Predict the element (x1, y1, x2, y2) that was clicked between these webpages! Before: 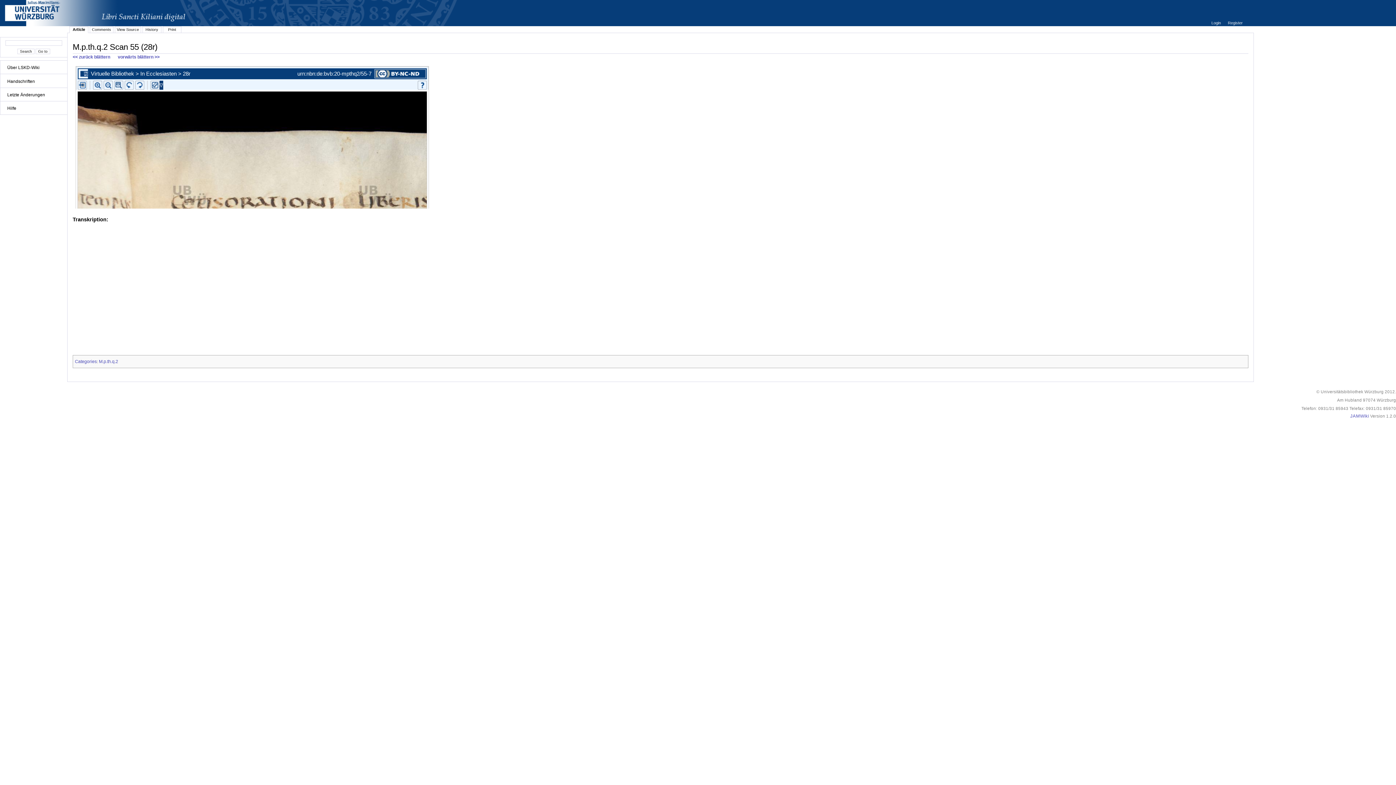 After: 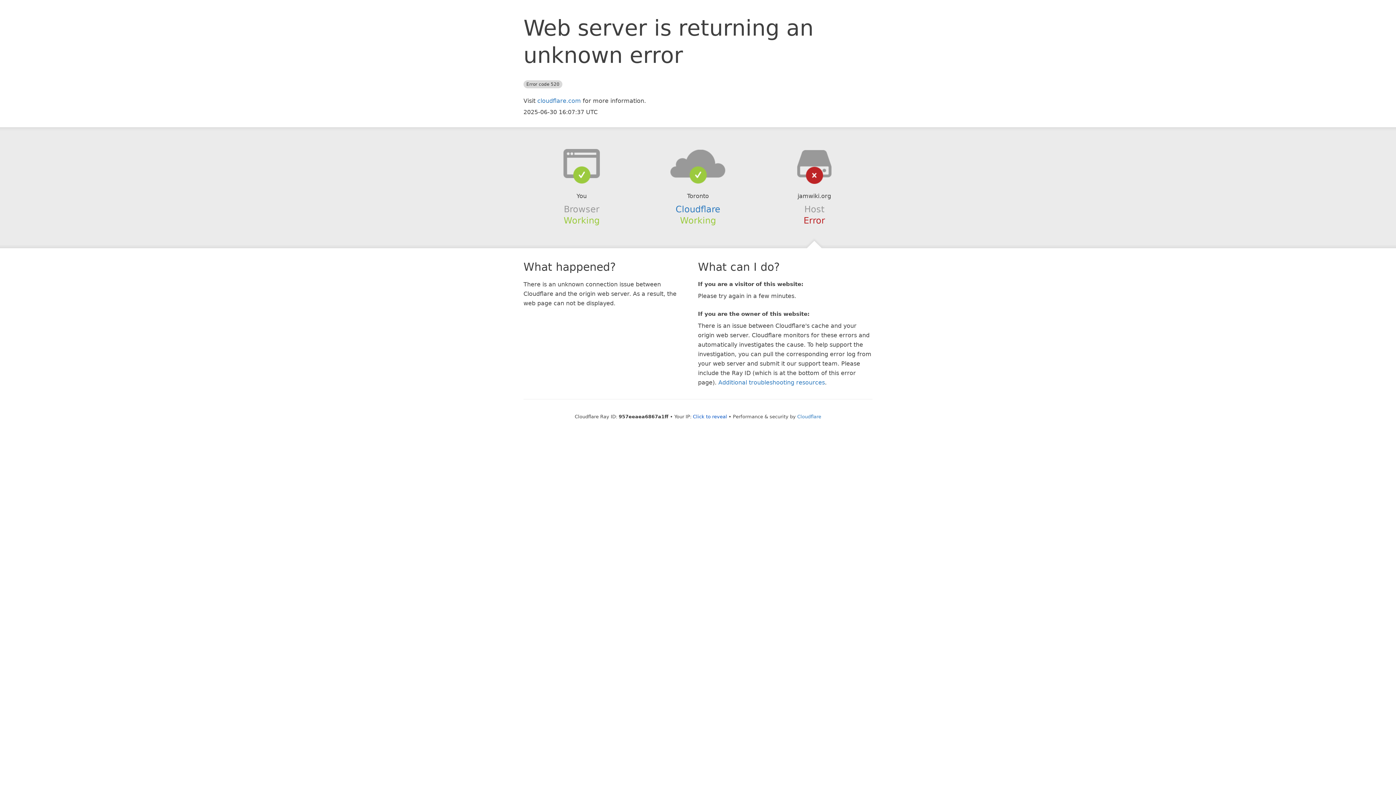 Action: bbox: (1350, 413, 1369, 419) label: JAMWiki